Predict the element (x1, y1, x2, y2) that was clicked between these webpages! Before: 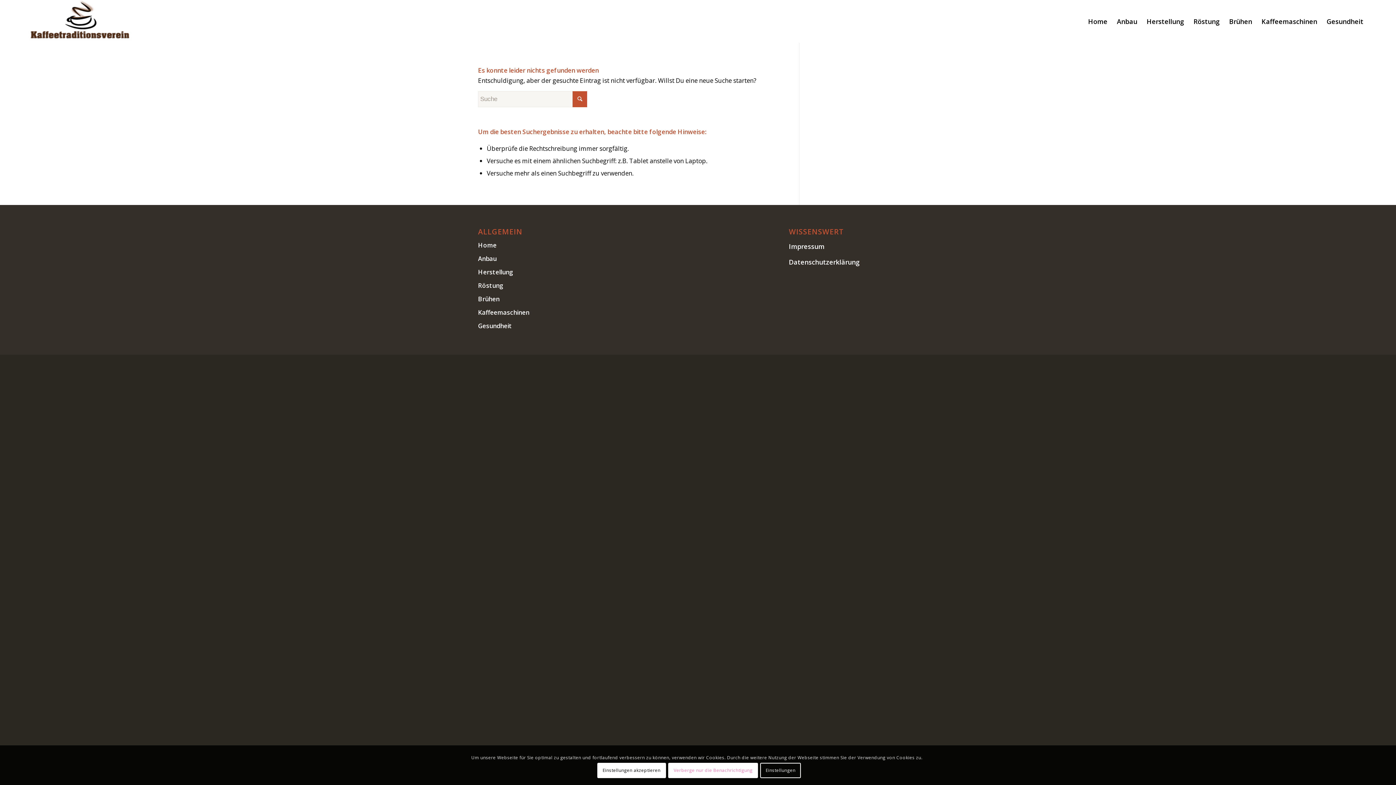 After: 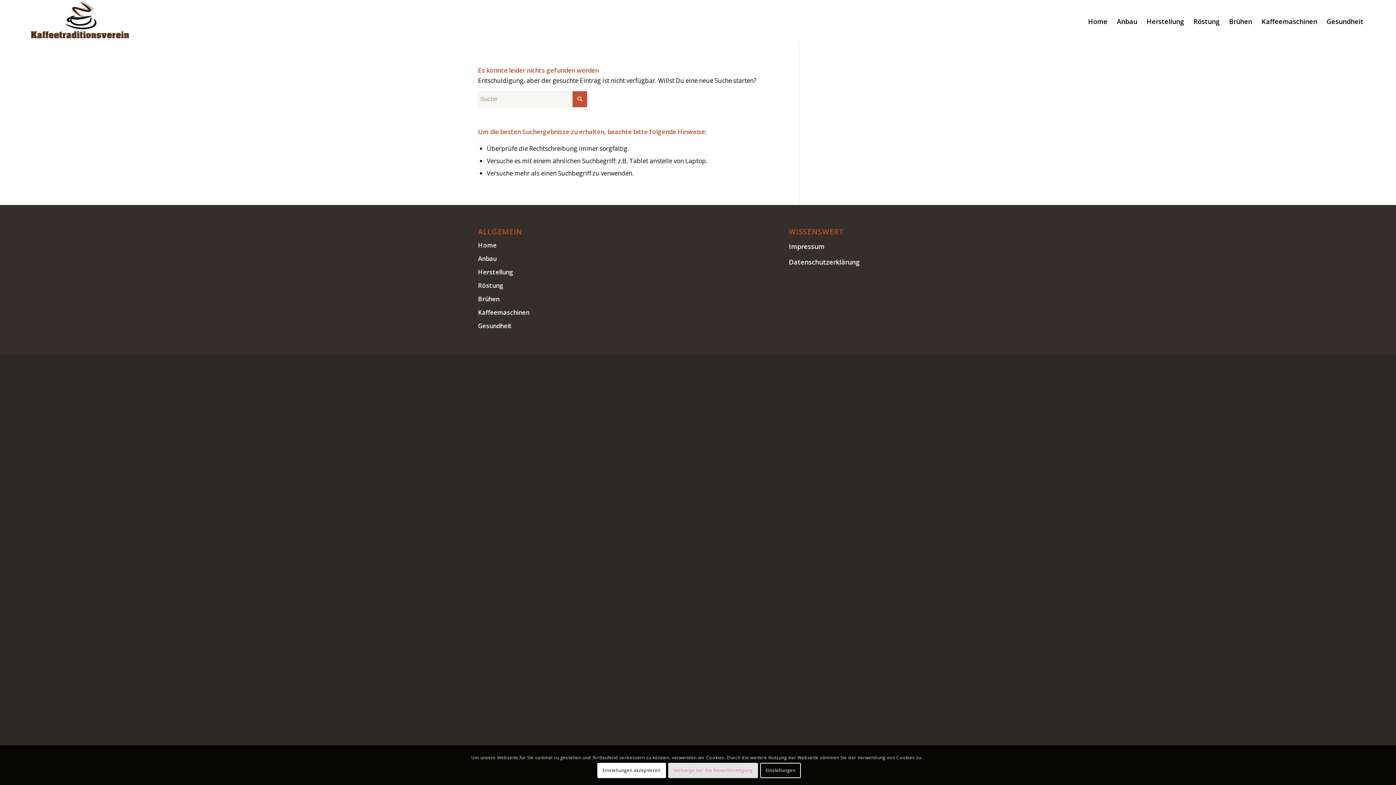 Action: bbox: (668, 763, 758, 778) label: Verberge nur die Benachrichtigung